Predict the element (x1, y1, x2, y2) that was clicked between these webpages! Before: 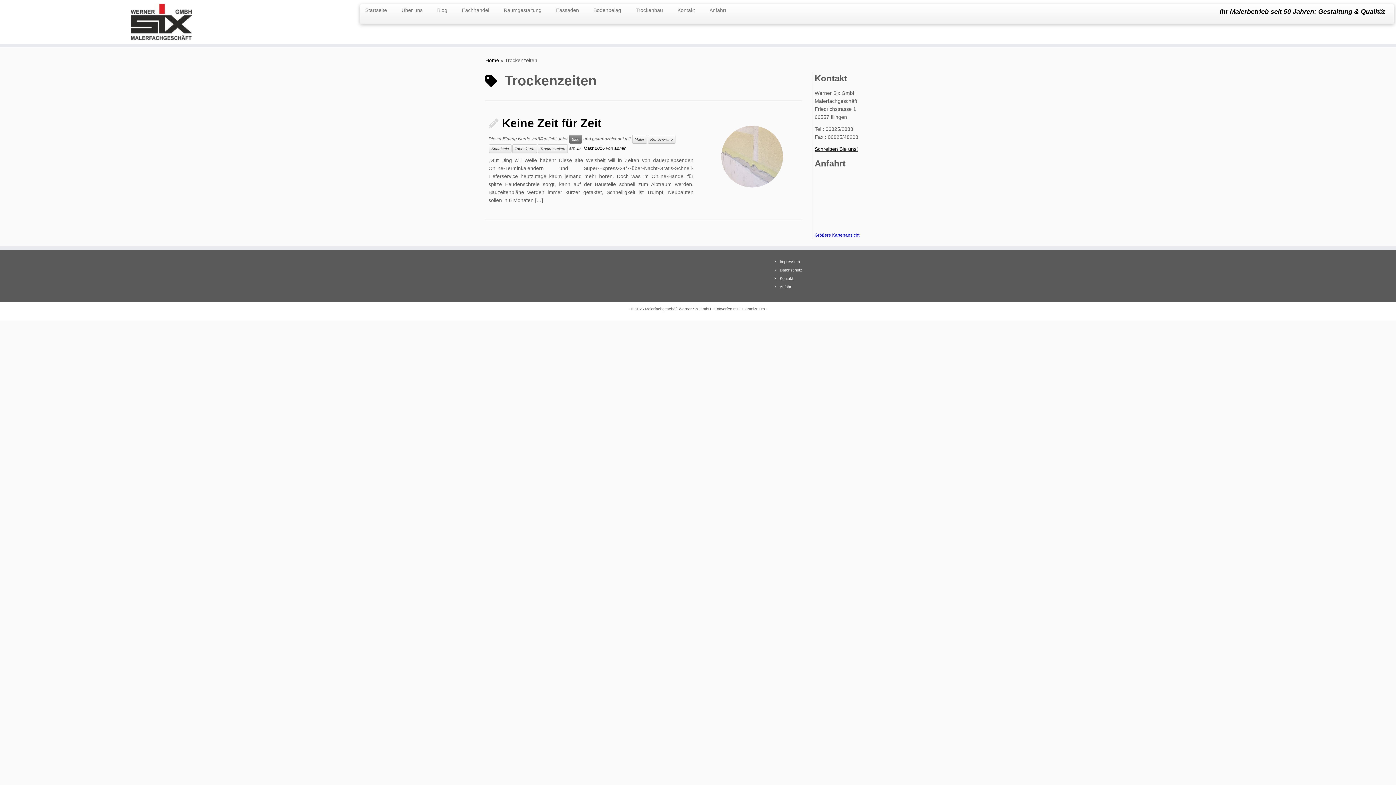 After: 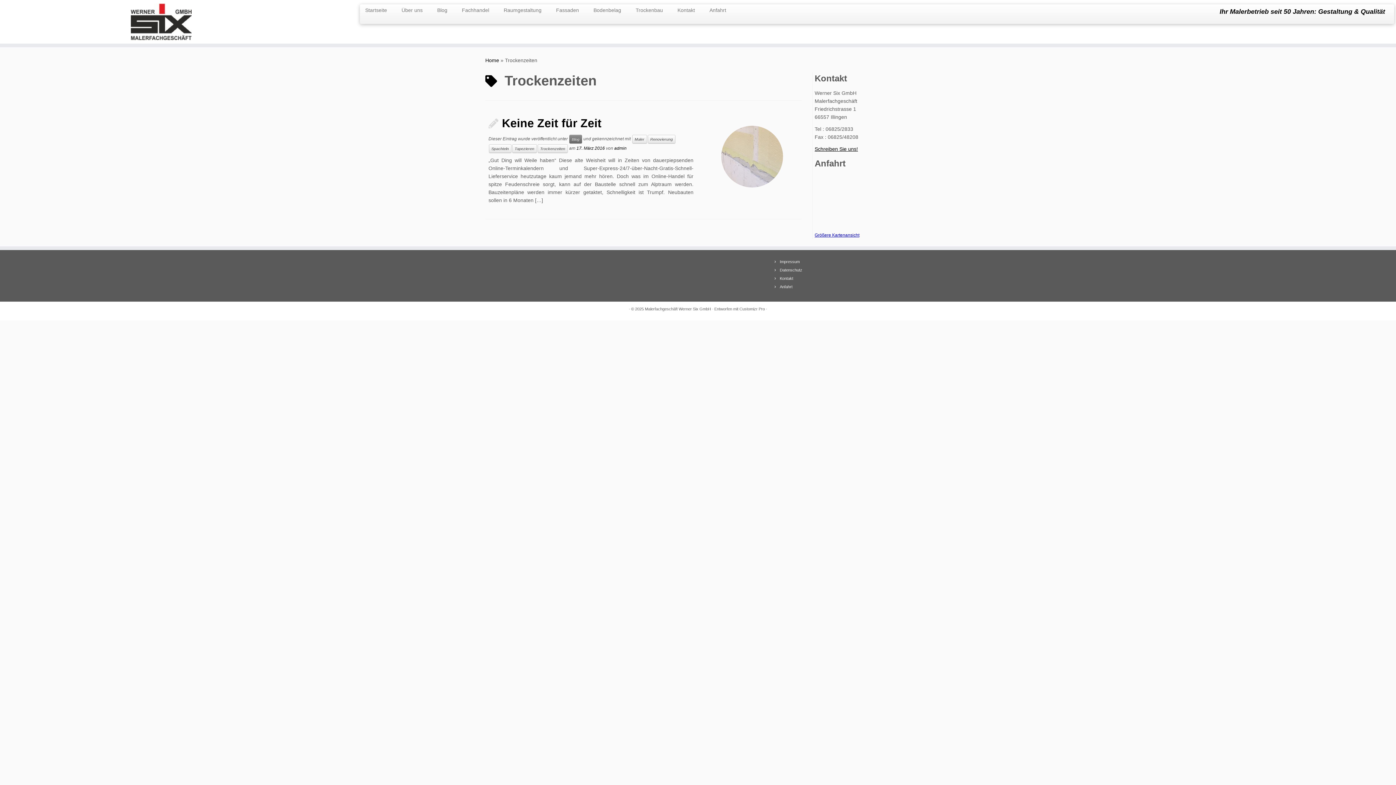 Action: bbox: (537, 144, 567, 153) label: Trockenzeiten